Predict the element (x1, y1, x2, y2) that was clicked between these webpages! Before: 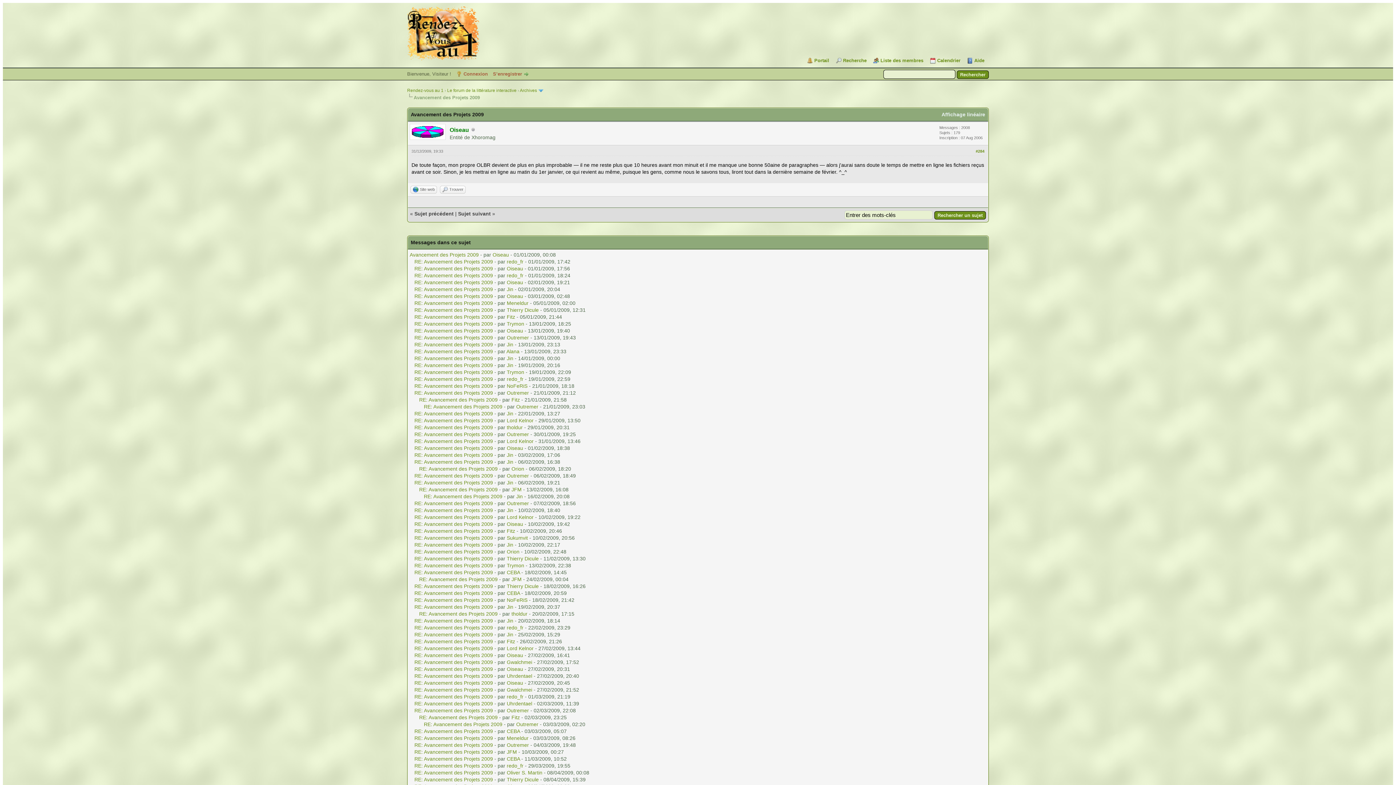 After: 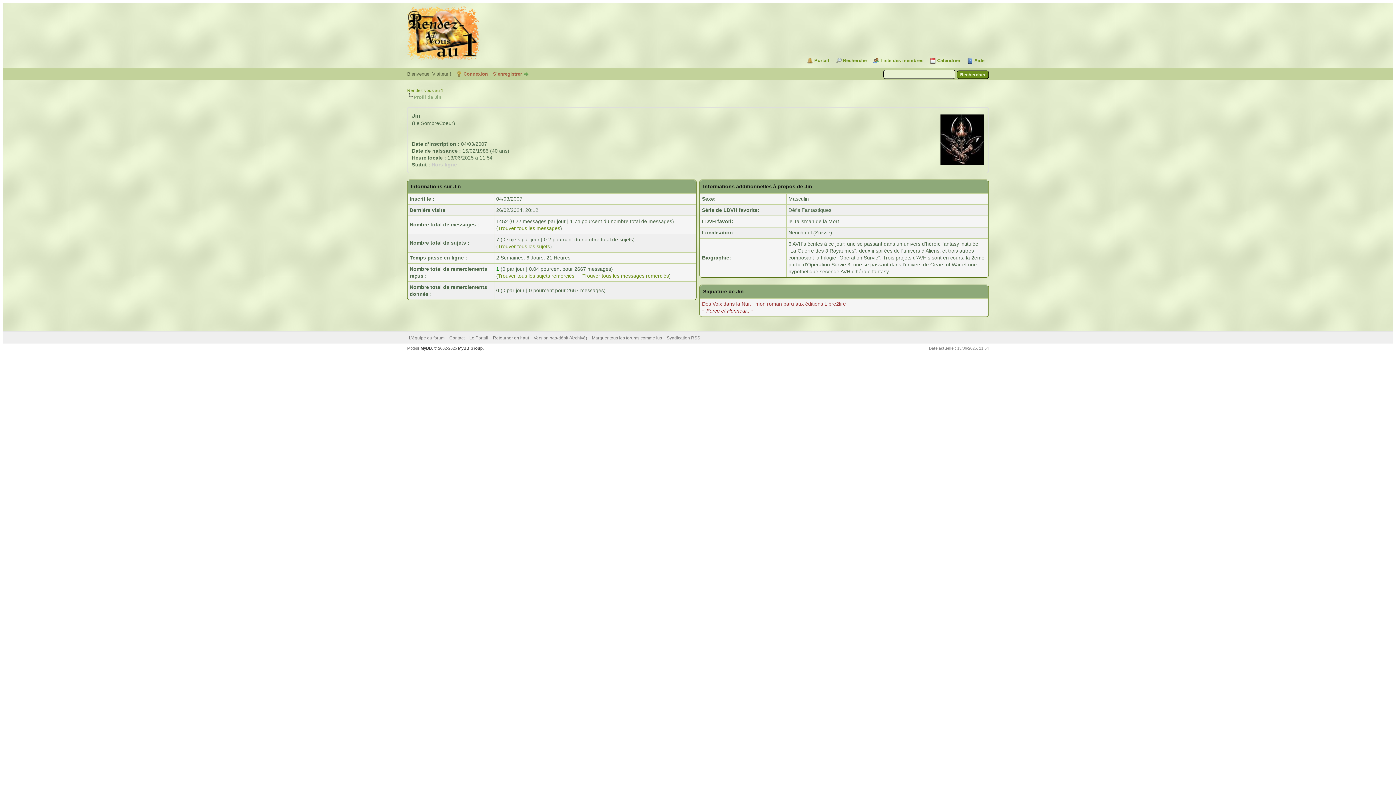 Action: label: Jin bbox: (506, 355, 513, 361)